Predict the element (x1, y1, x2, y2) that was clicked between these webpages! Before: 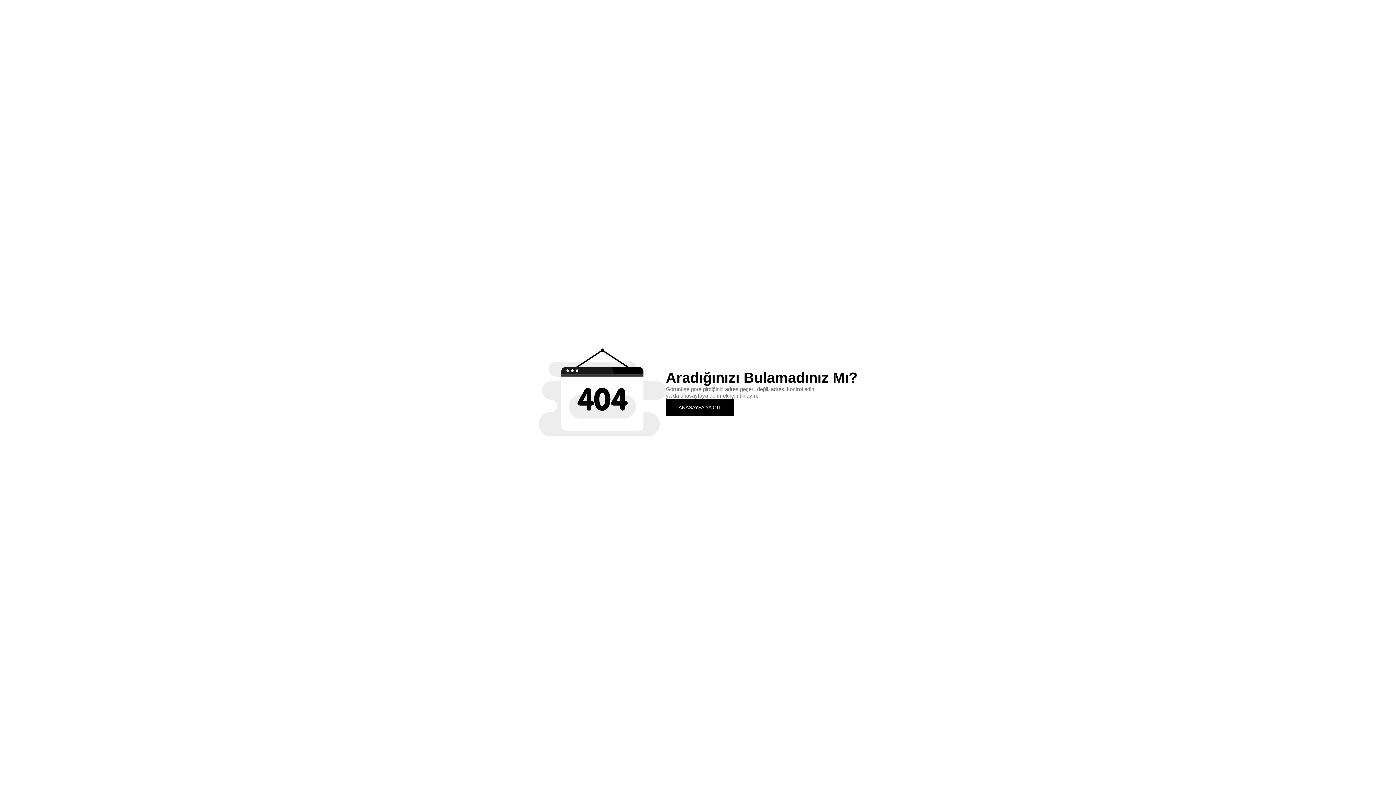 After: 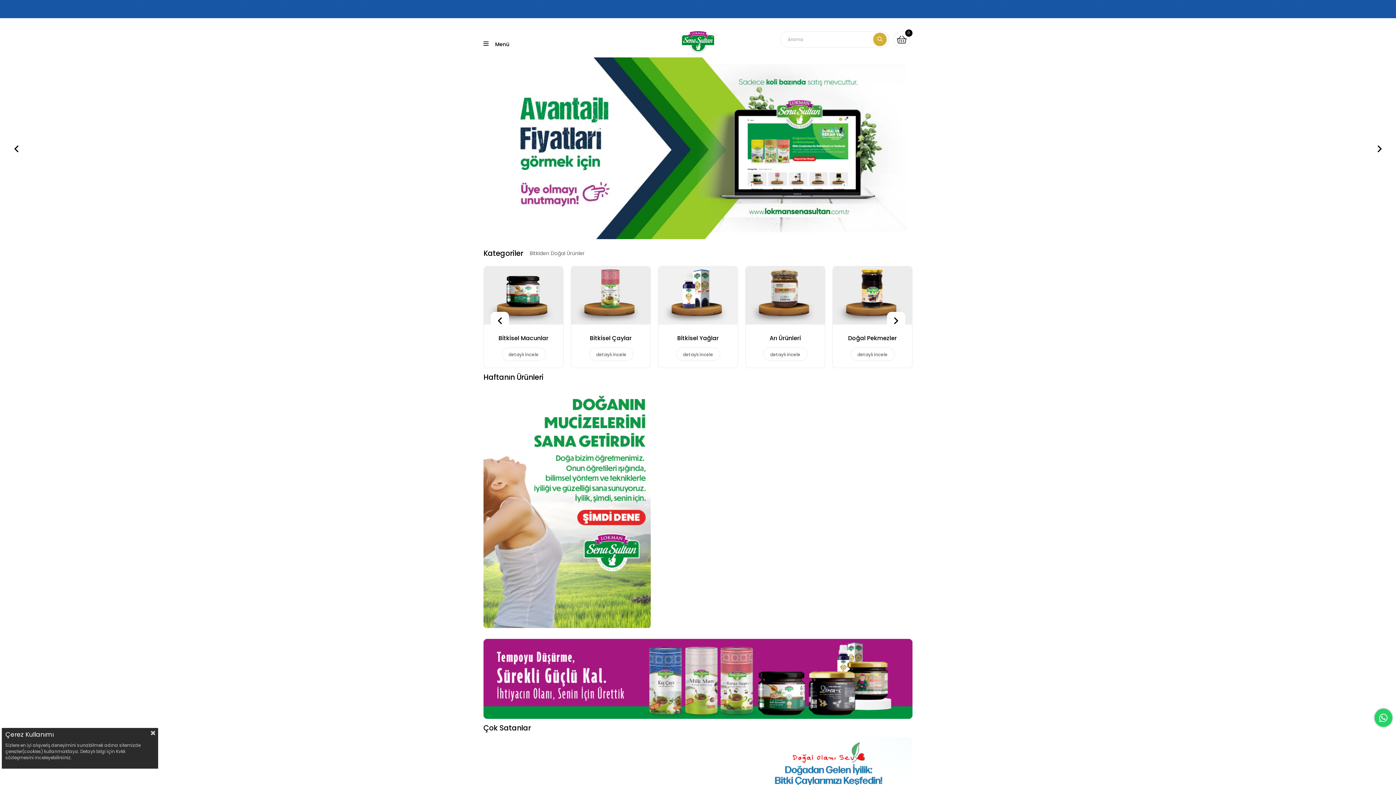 Action: label: ANASAYFA'YA GİT bbox: (666, 399, 734, 415)